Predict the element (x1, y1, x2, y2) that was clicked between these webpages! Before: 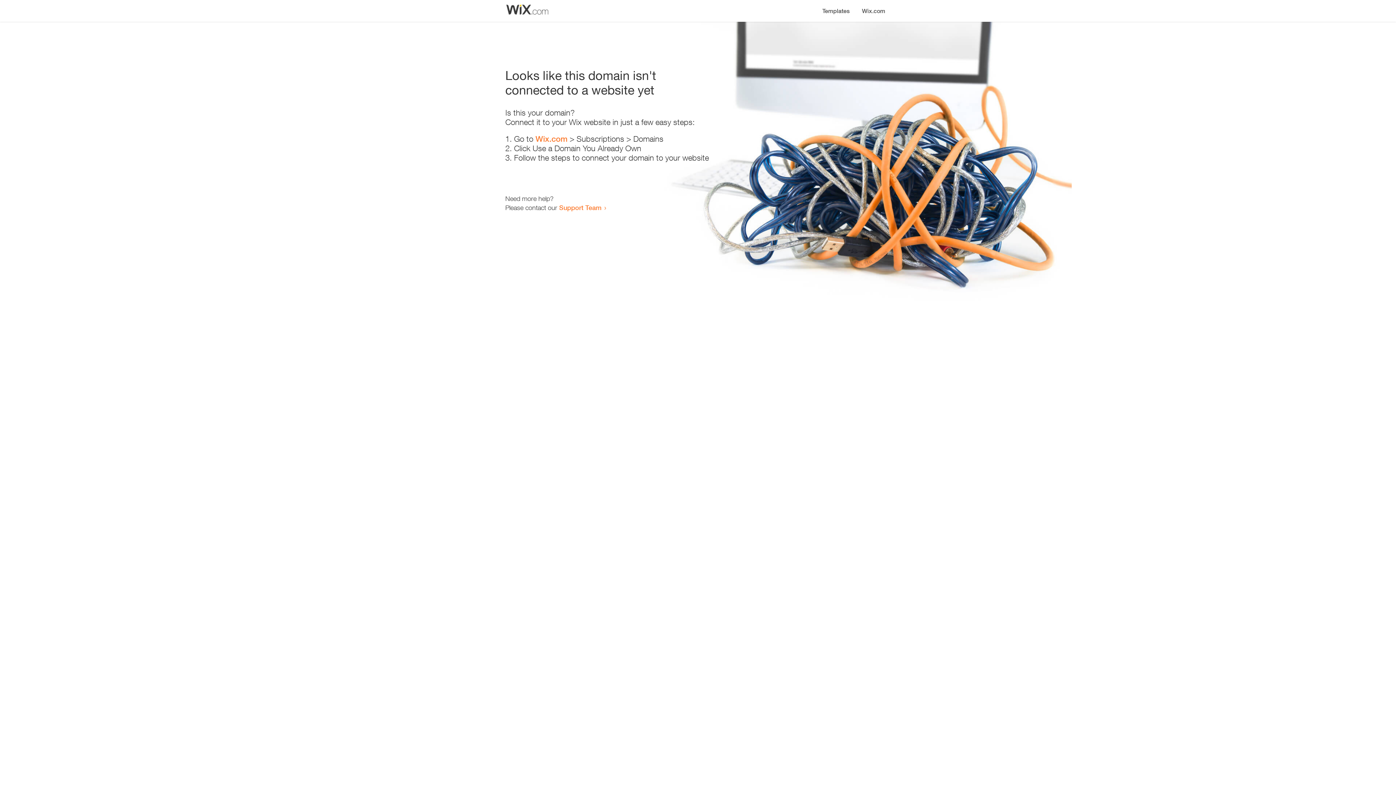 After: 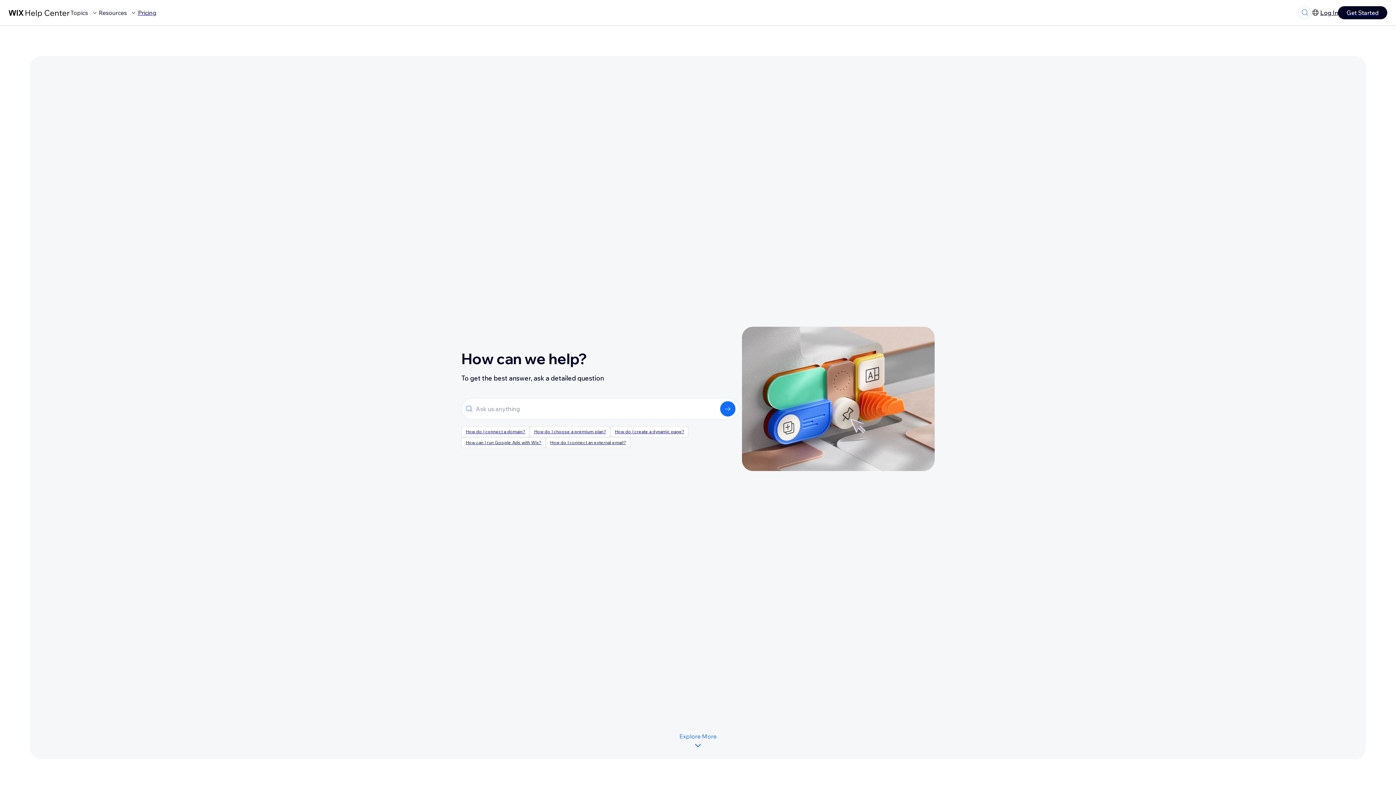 Action: bbox: (559, 203, 601, 211) label: Support Team